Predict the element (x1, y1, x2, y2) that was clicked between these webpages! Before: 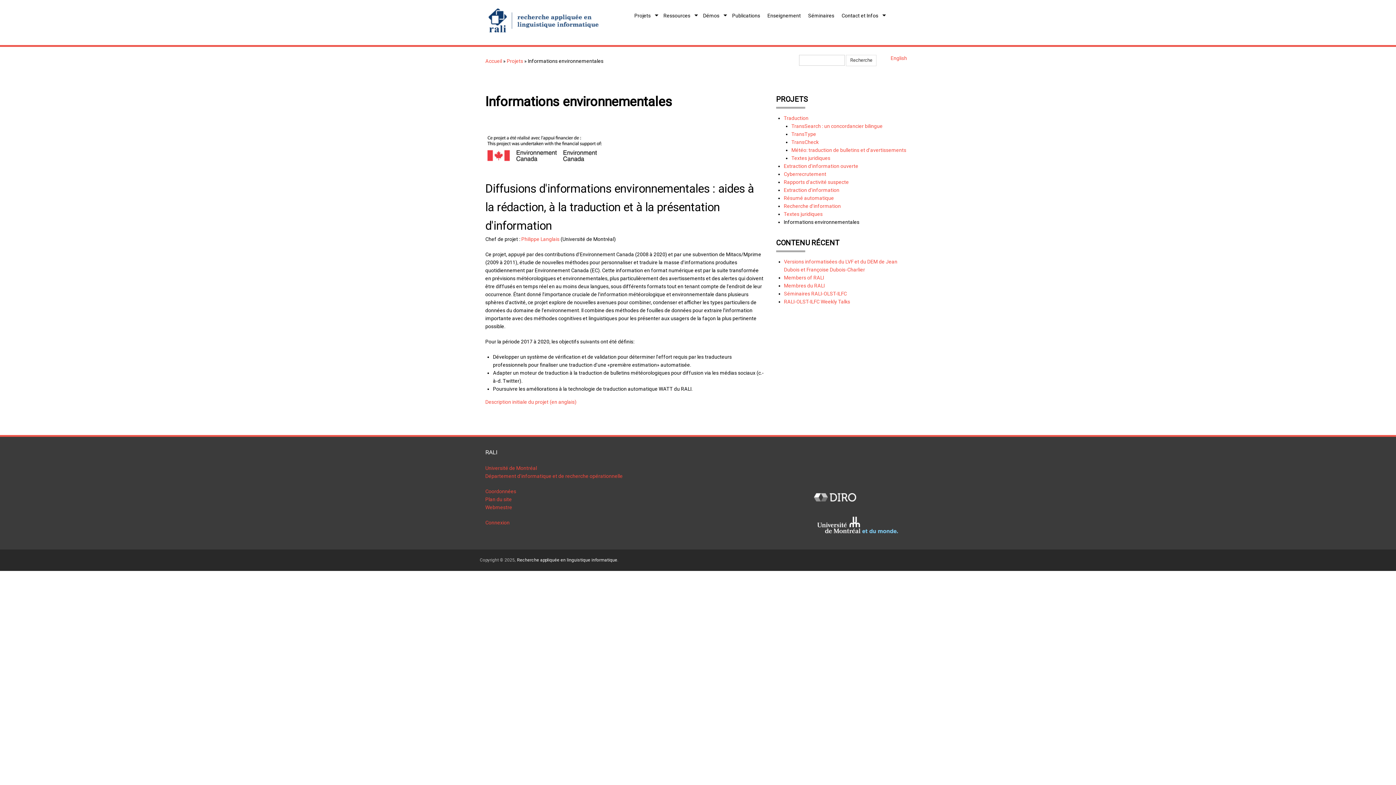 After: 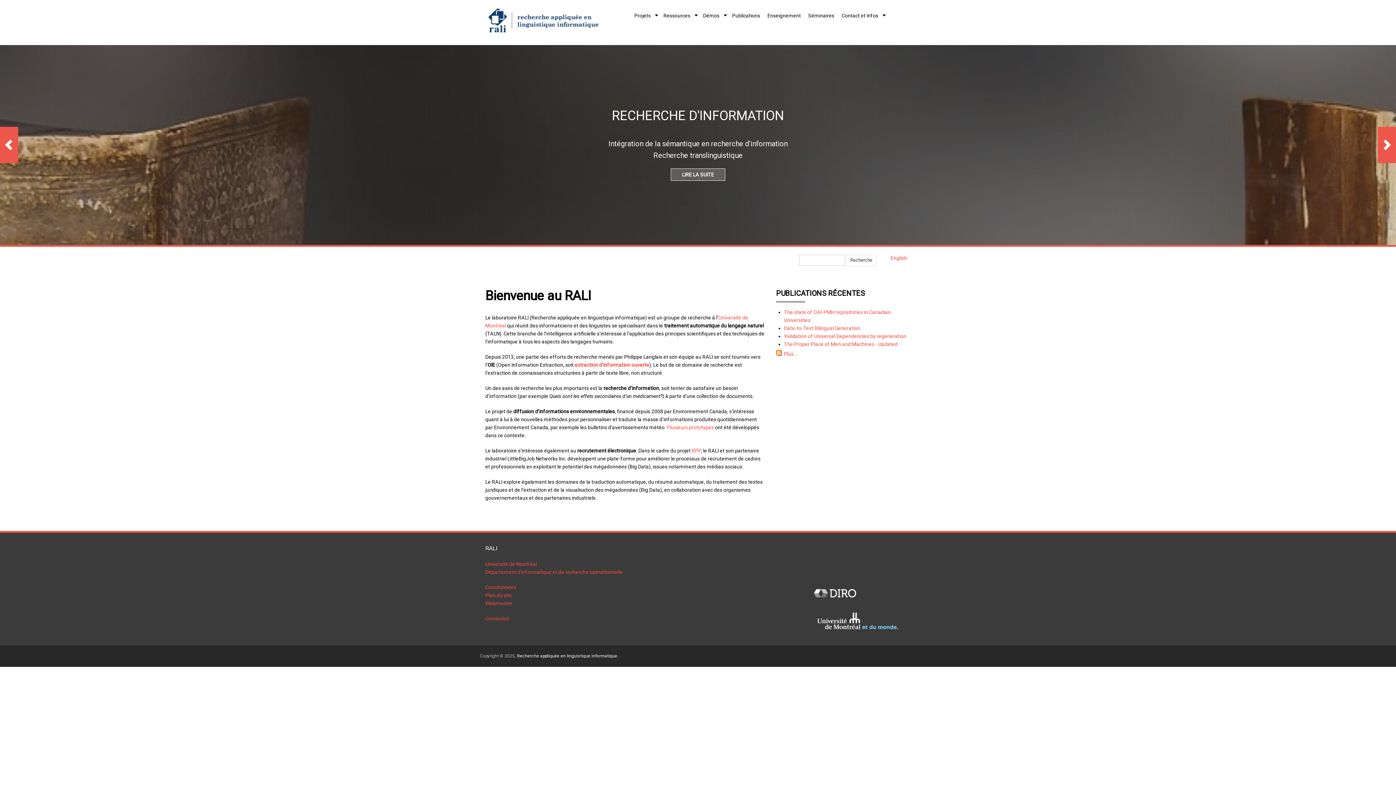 Action: label: Accueil bbox: (485, 58, 502, 64)